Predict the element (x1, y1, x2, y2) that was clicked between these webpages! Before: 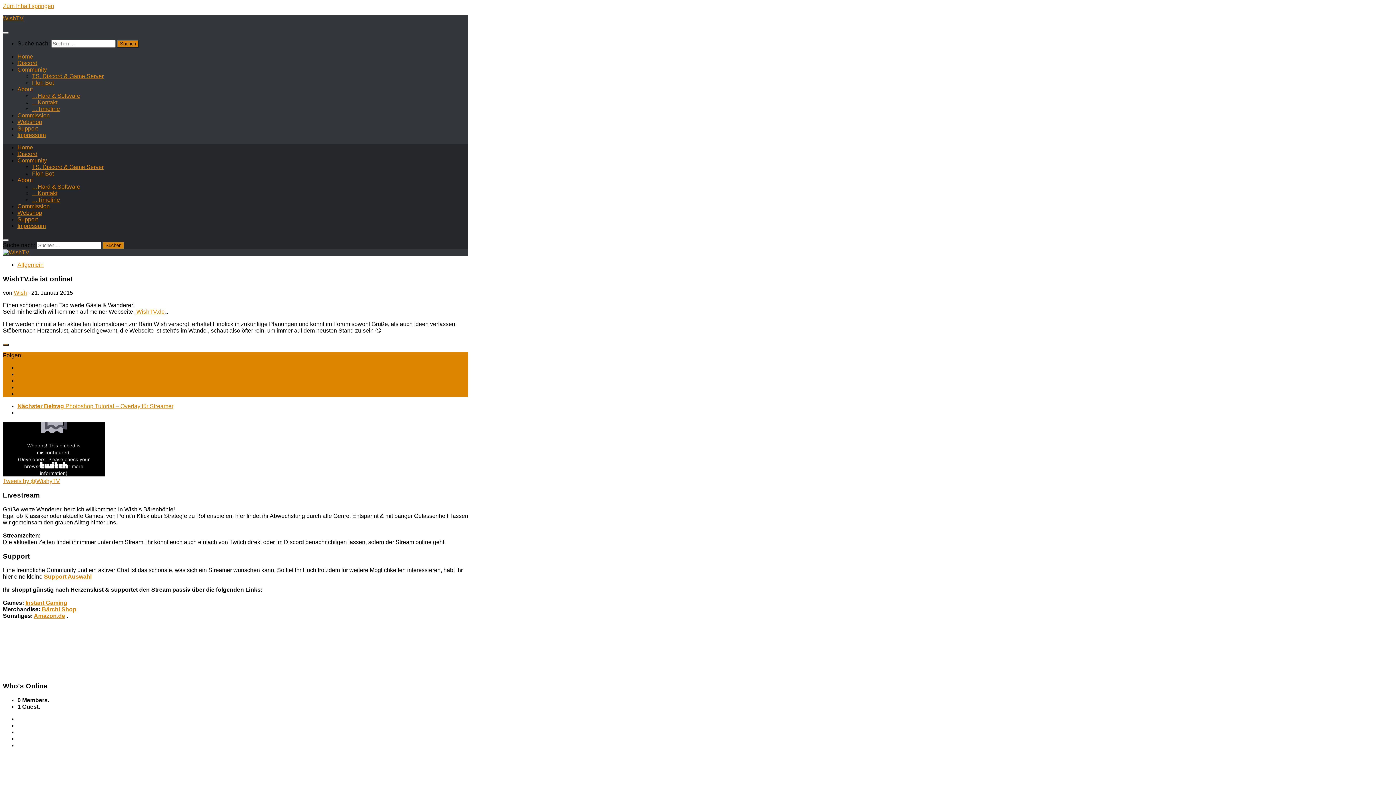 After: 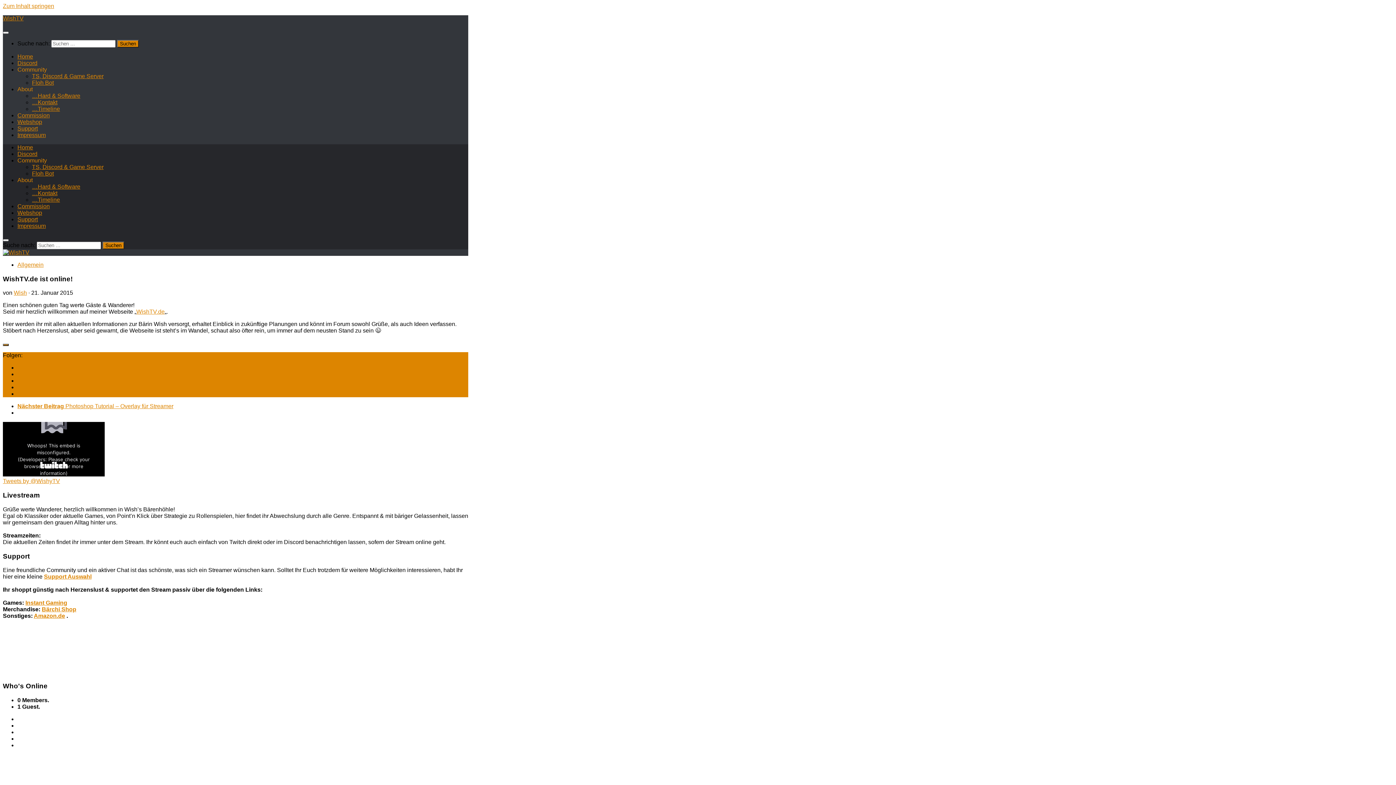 Action: label: Webshop bbox: (17, 209, 42, 216)